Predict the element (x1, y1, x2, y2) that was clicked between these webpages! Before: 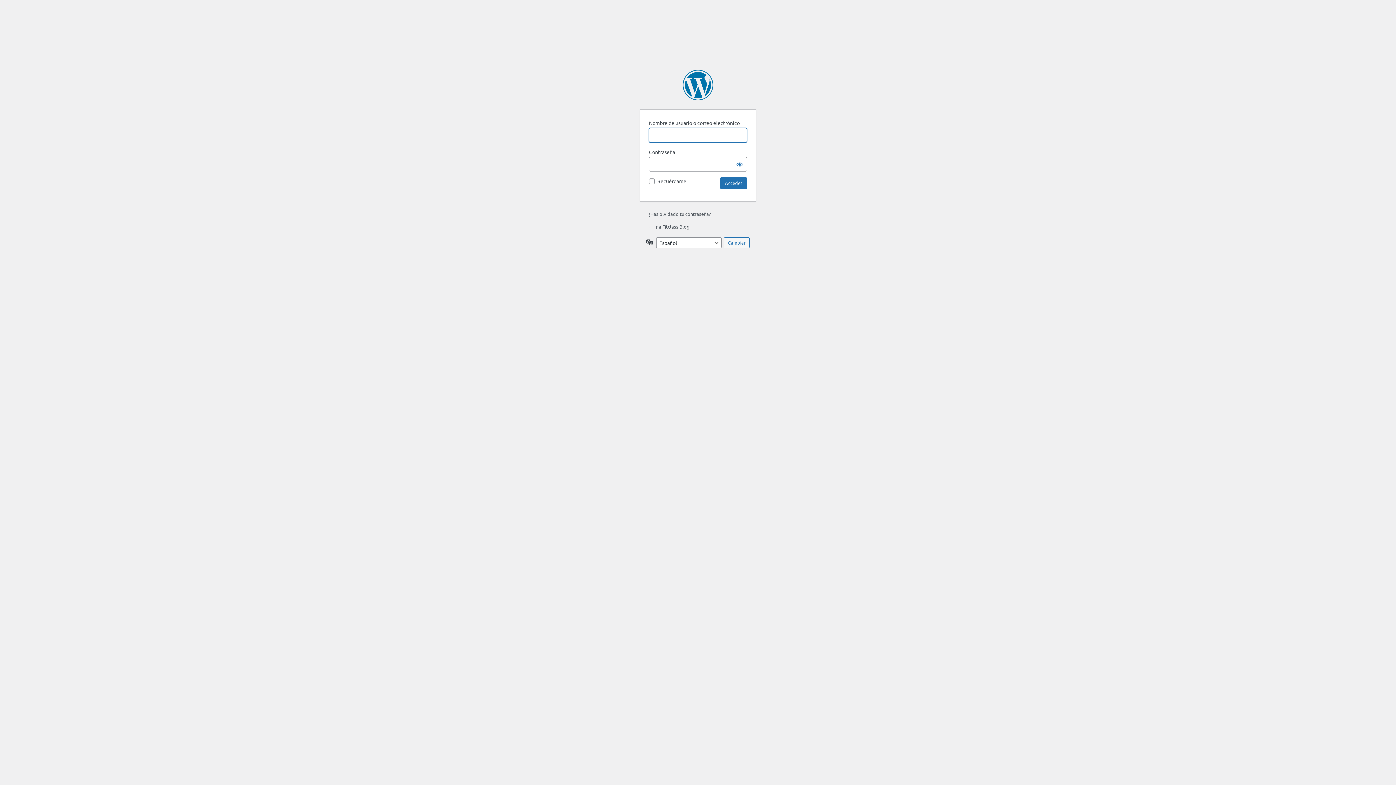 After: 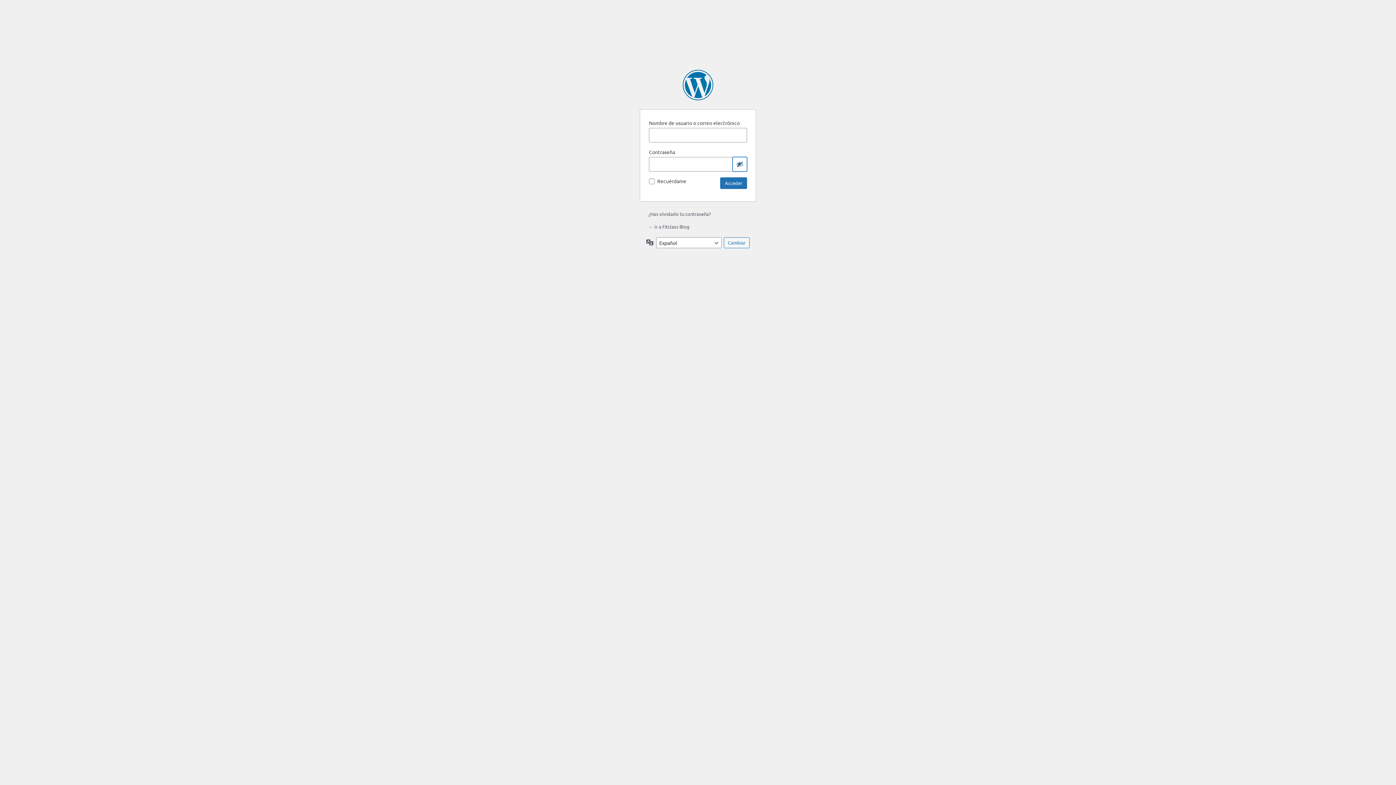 Action: label: Mostrar la contraseña bbox: (732, 157, 747, 171)